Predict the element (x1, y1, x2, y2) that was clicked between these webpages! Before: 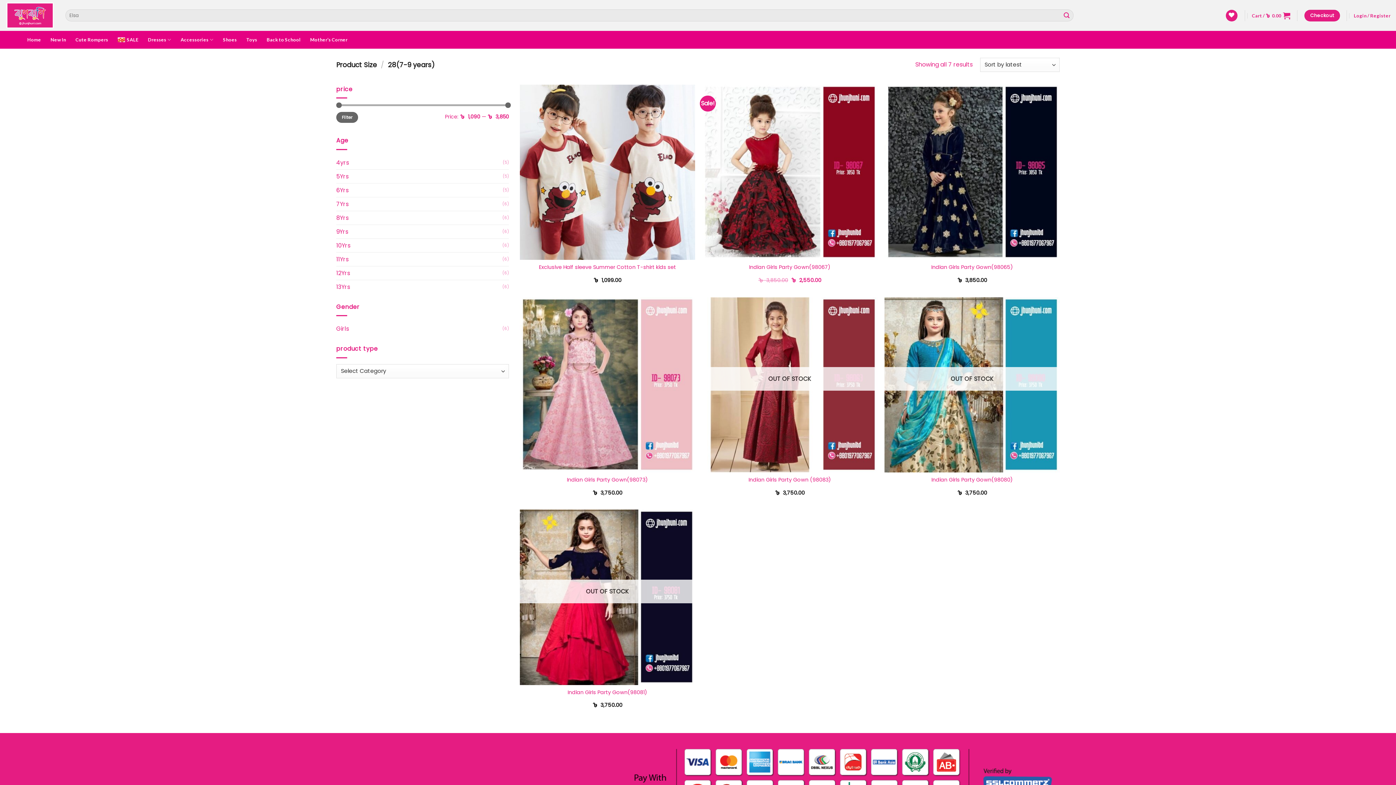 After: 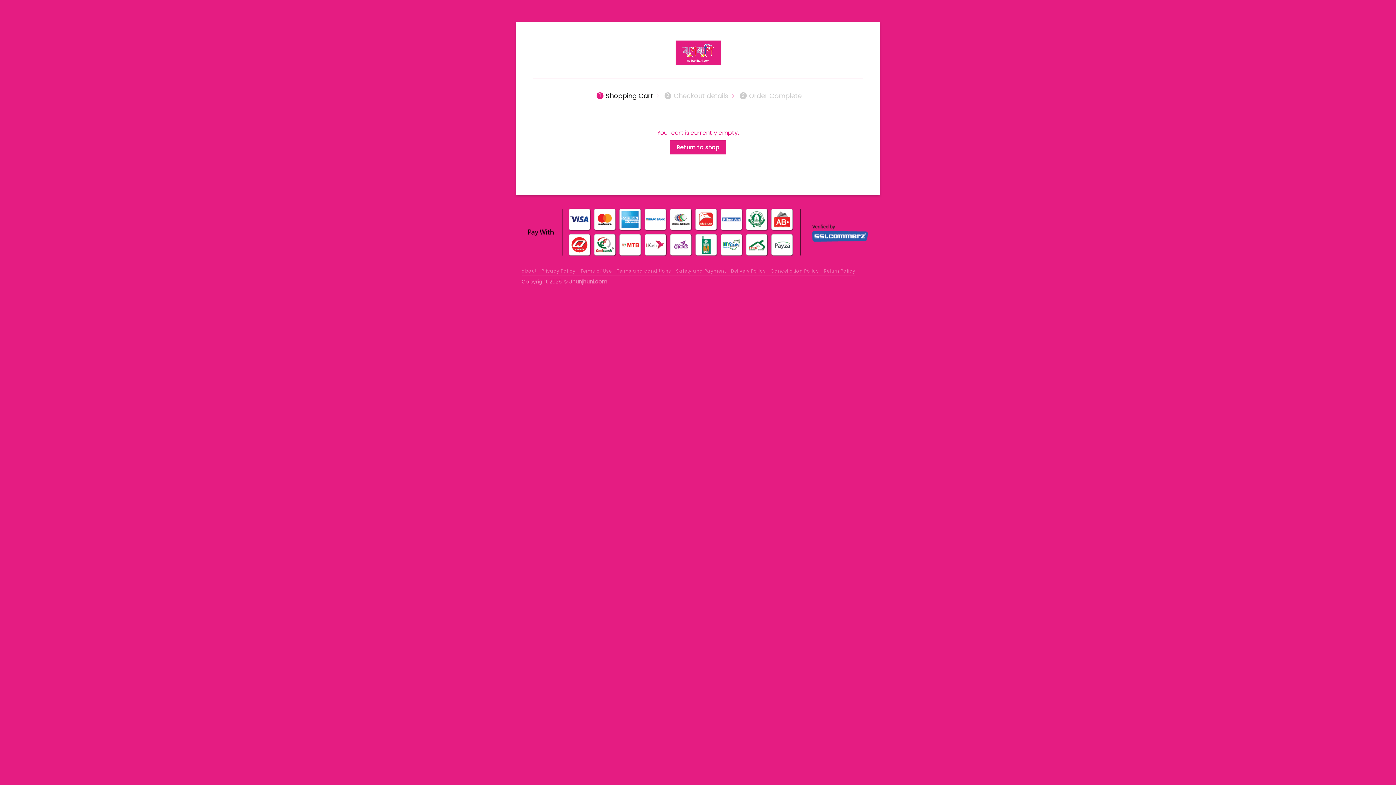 Action: label: Cart / ৳  0.00 bbox: (1252, 7, 1290, 23)